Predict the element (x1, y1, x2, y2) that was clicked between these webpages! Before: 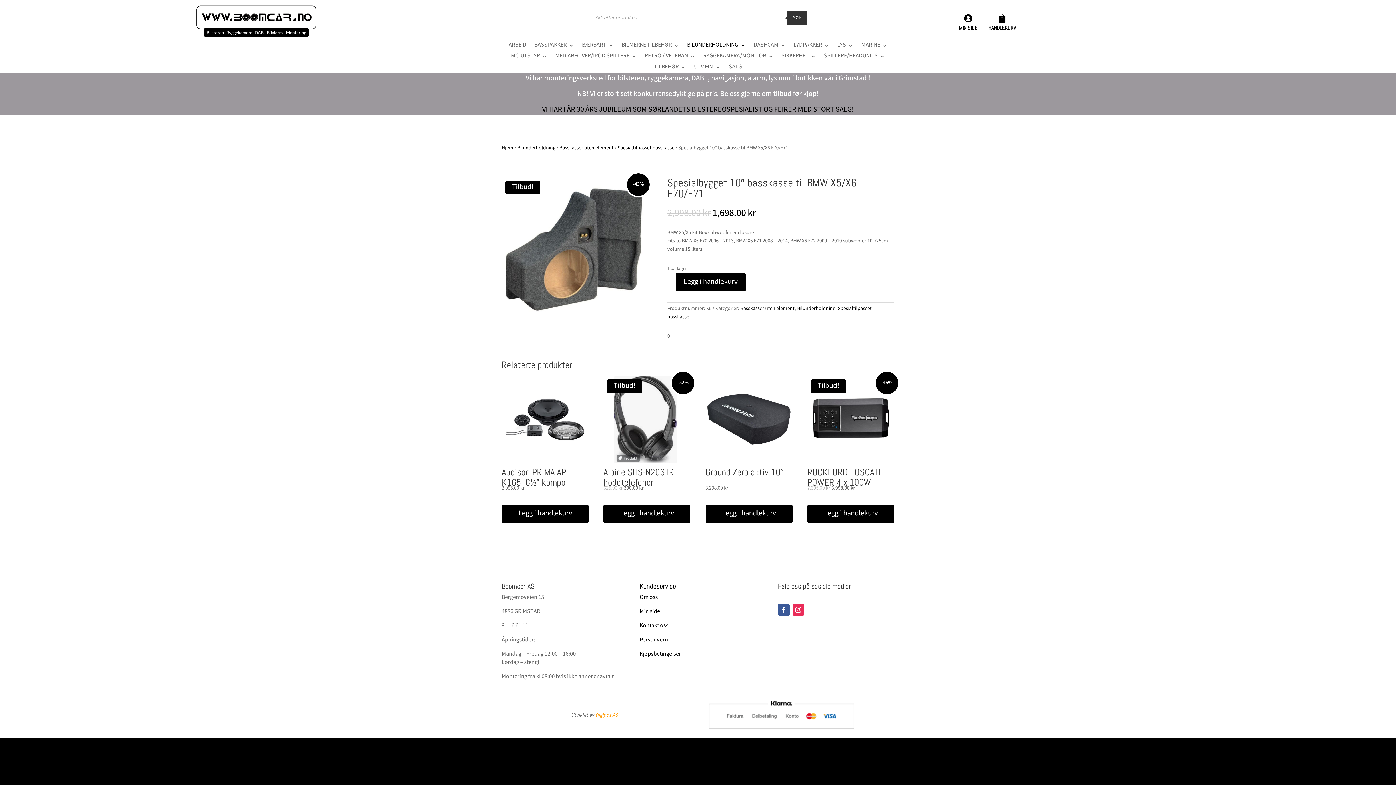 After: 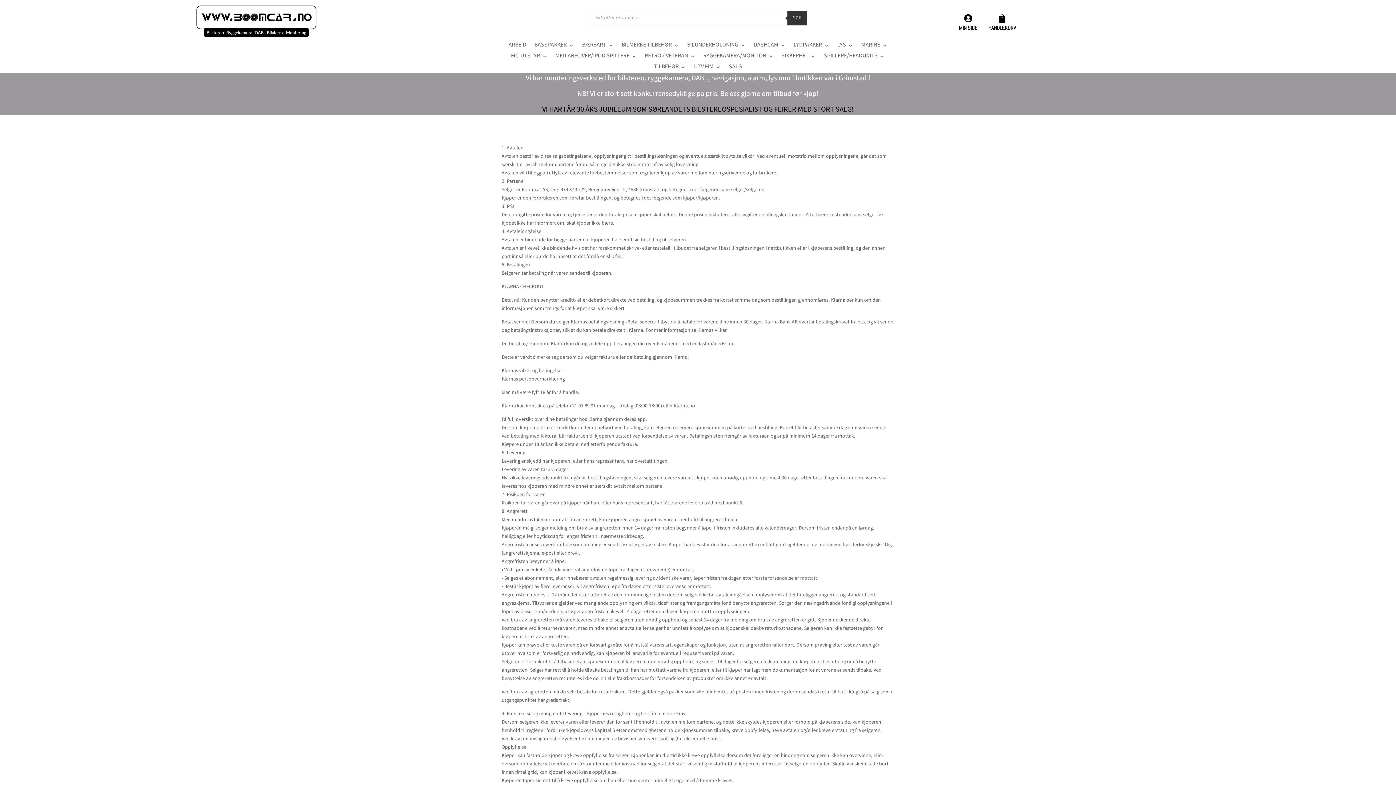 Action: bbox: (639, 650, 681, 658) label: Kjøpsbetingelser